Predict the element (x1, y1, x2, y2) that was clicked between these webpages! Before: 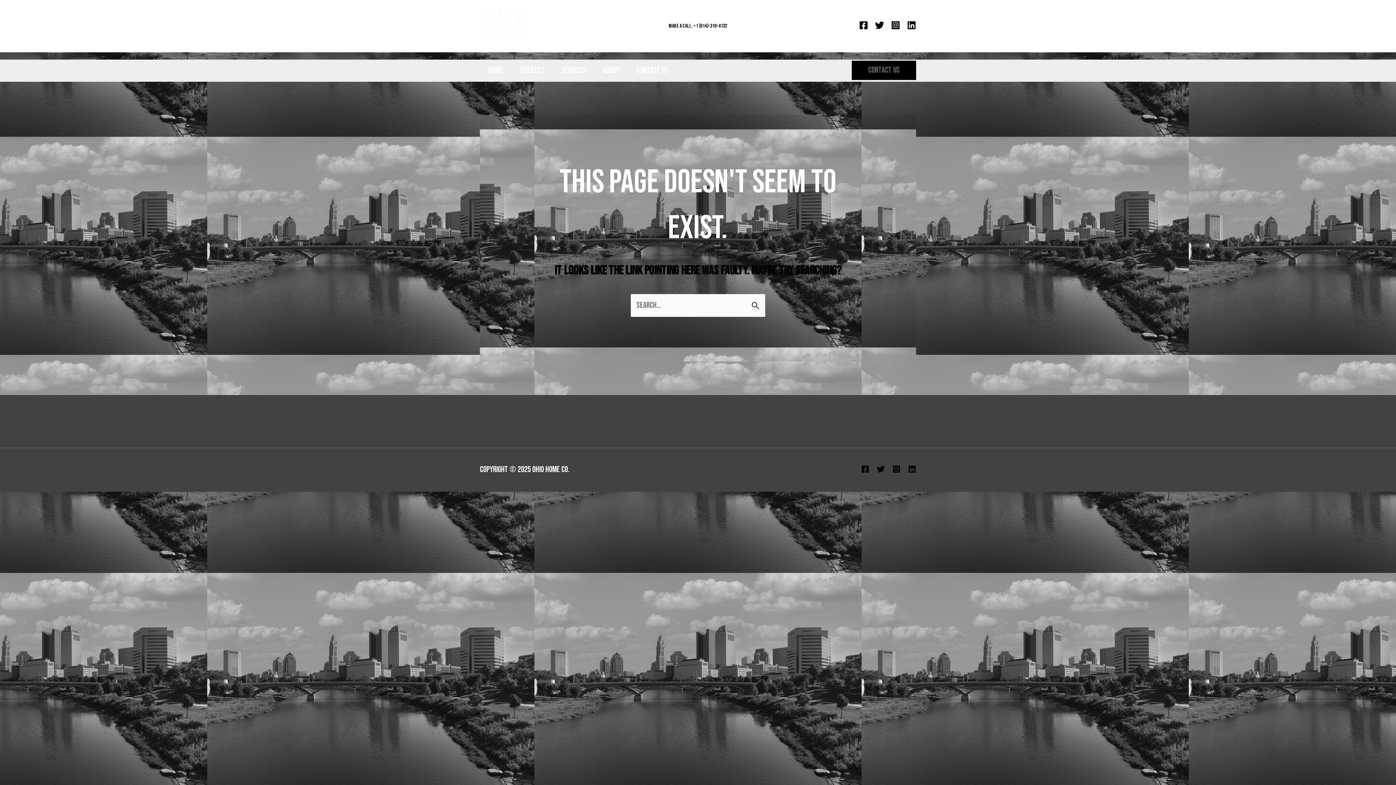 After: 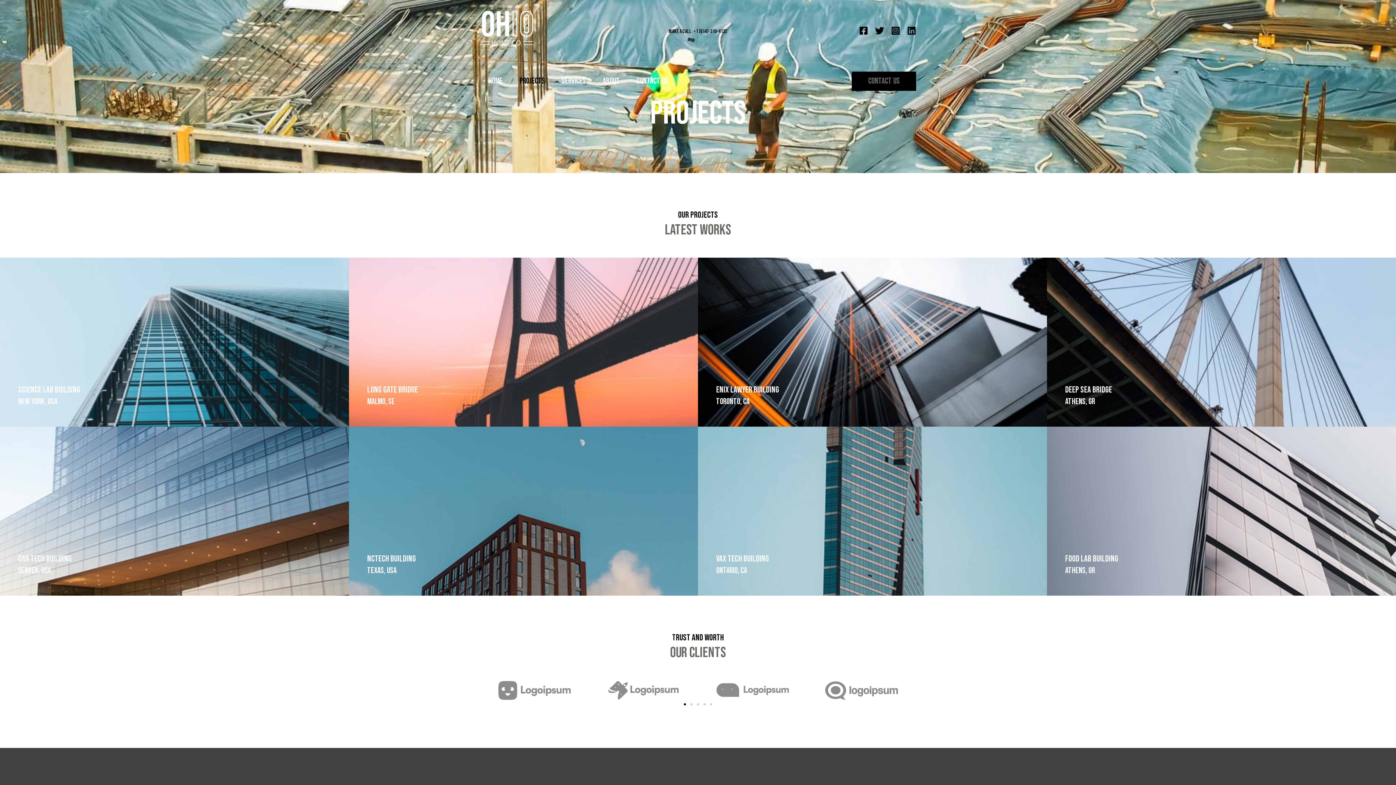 Action: bbox: (511, 59, 553, 81) label: Projects